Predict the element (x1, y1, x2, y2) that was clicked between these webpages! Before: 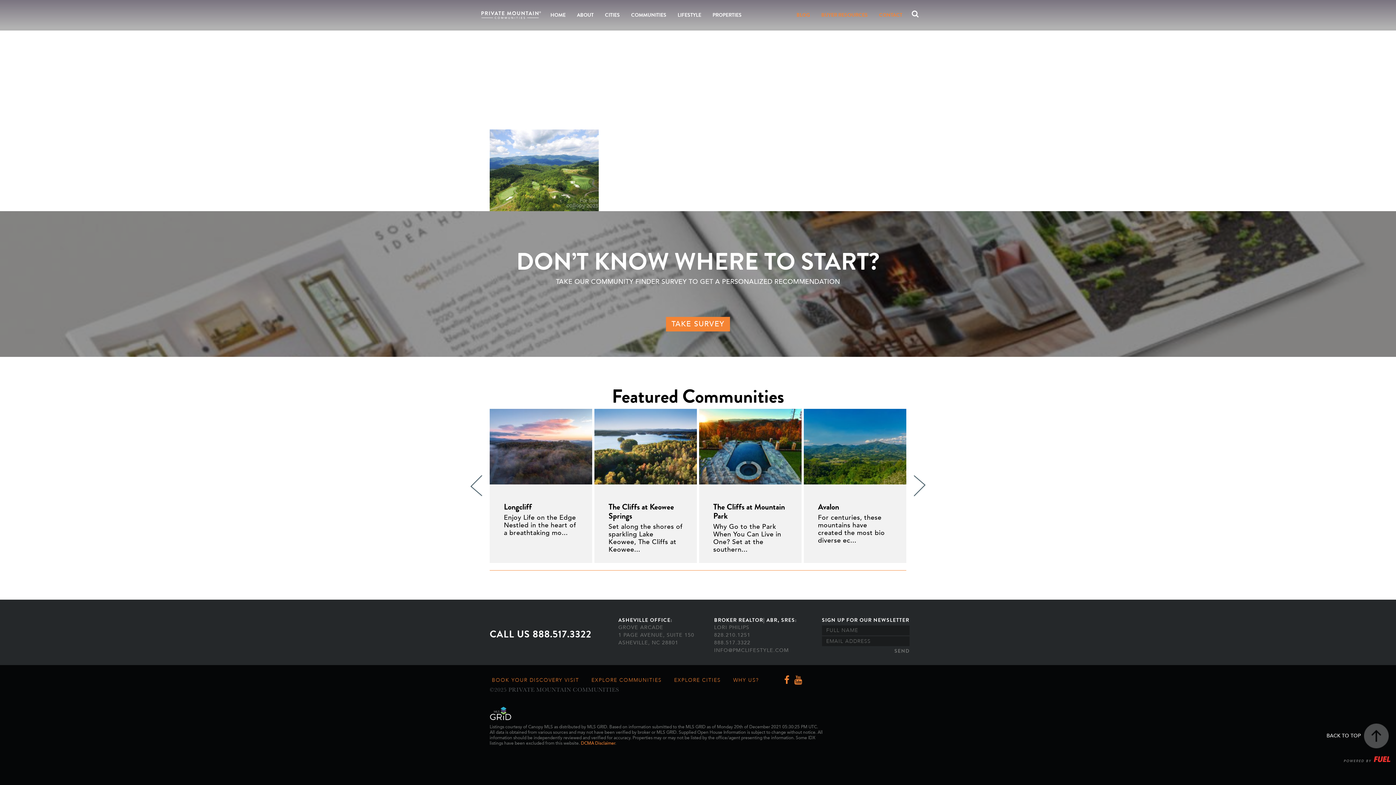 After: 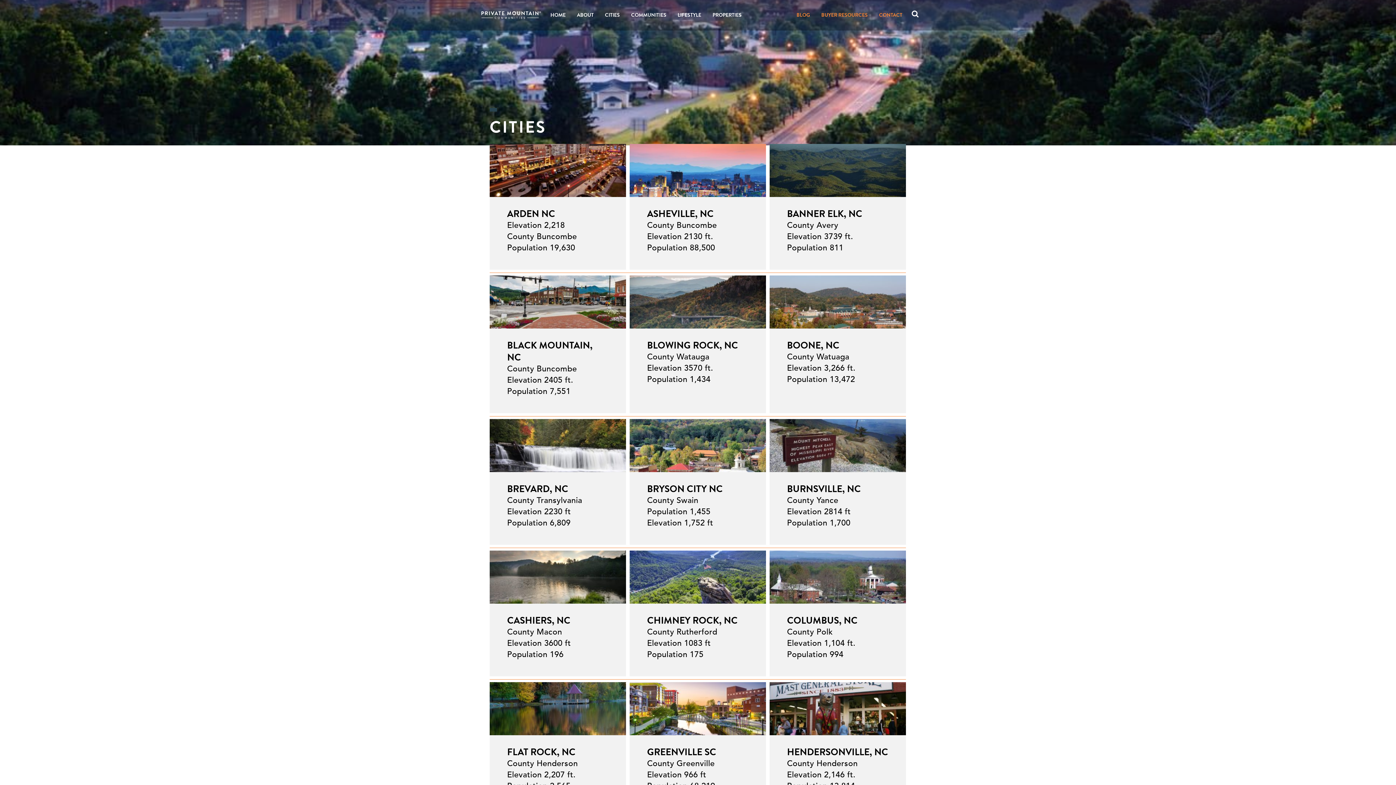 Action: label: EXPLORE CITIES bbox: (670, 675, 725, 685)